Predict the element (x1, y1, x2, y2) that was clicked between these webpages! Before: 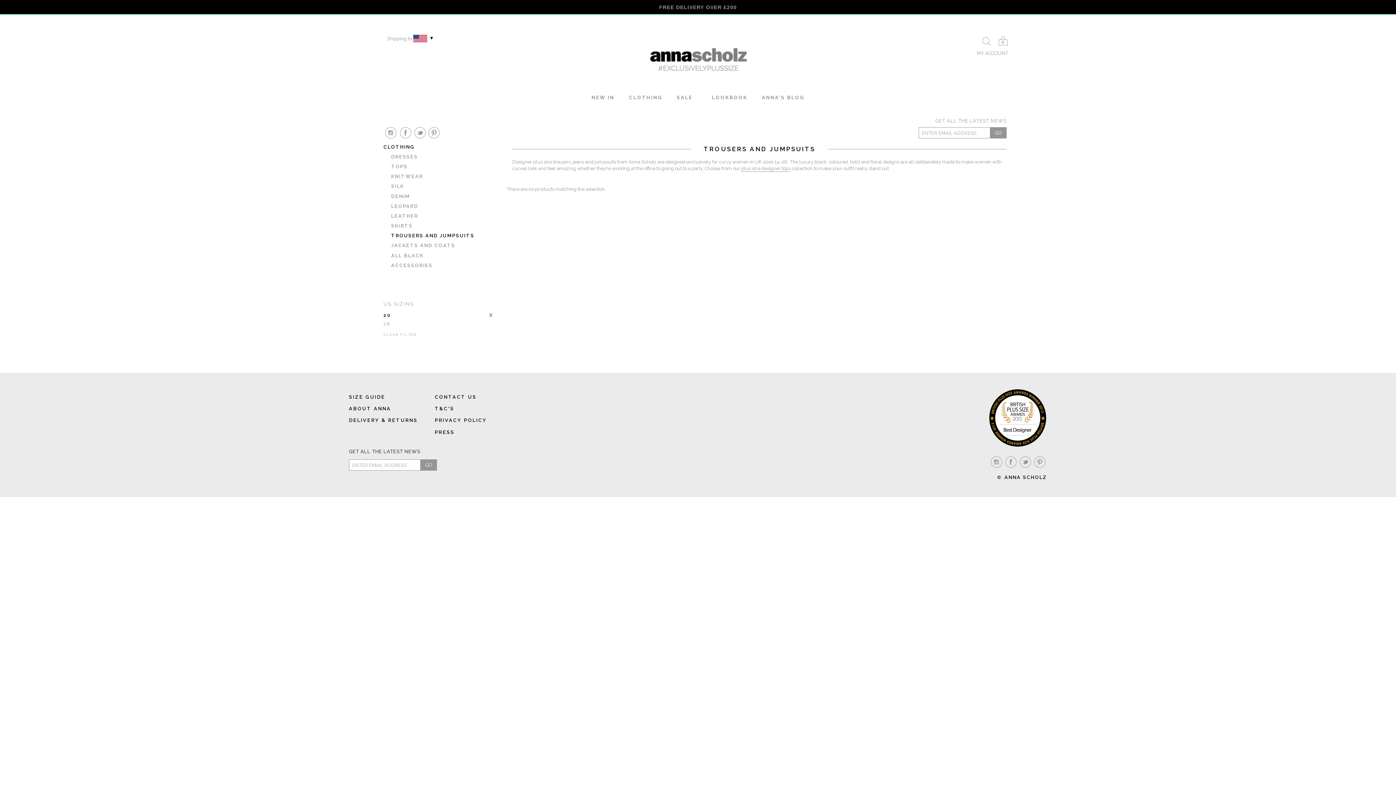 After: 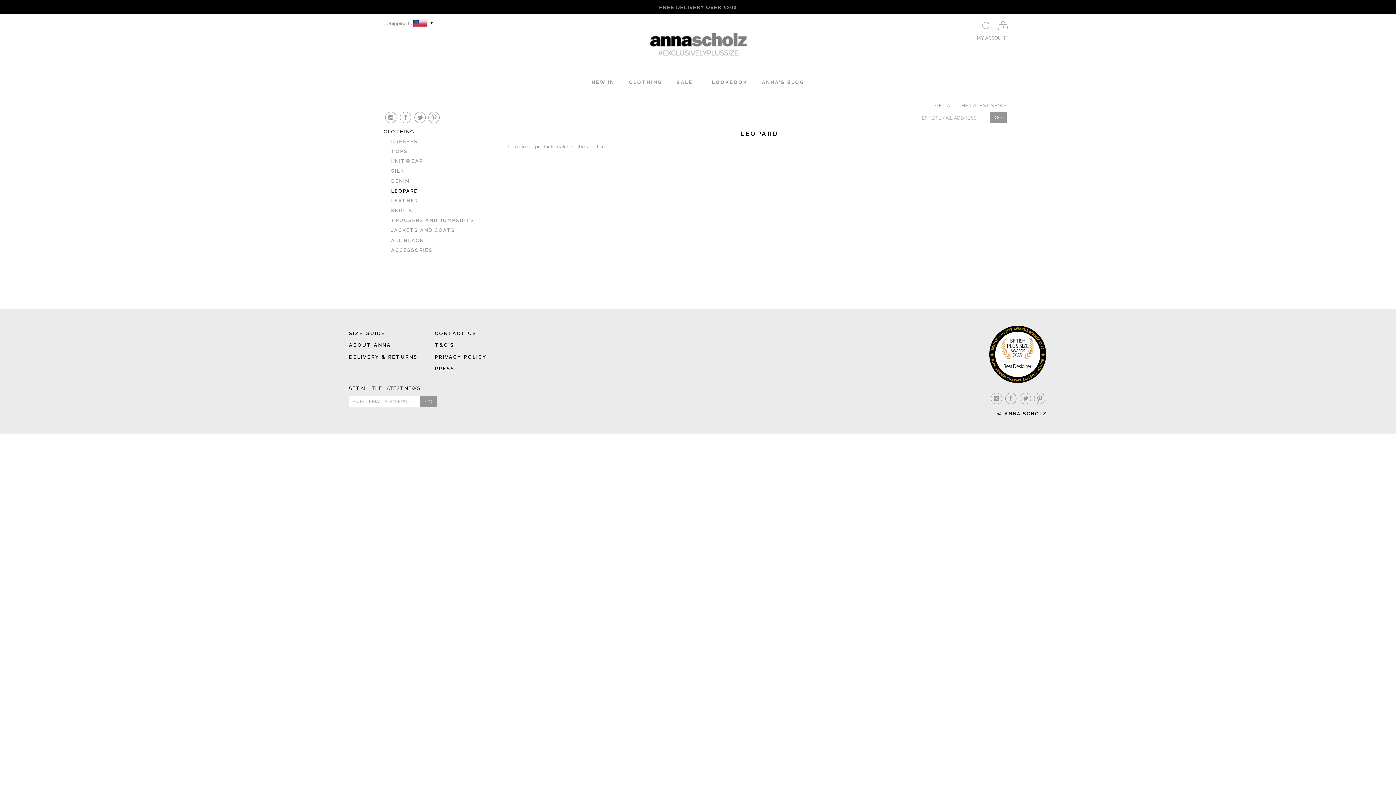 Action: label: LEOPARD bbox: (383, 203, 493, 209)